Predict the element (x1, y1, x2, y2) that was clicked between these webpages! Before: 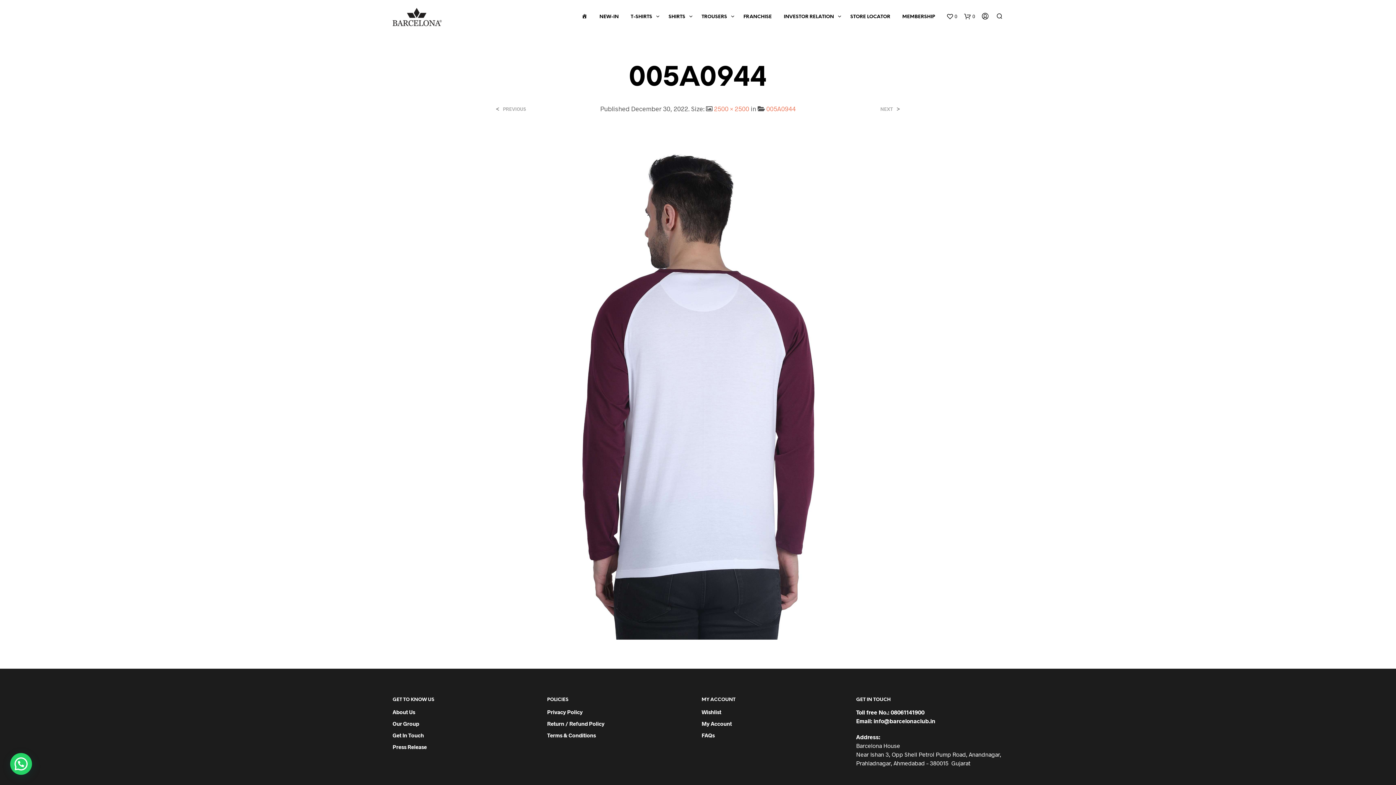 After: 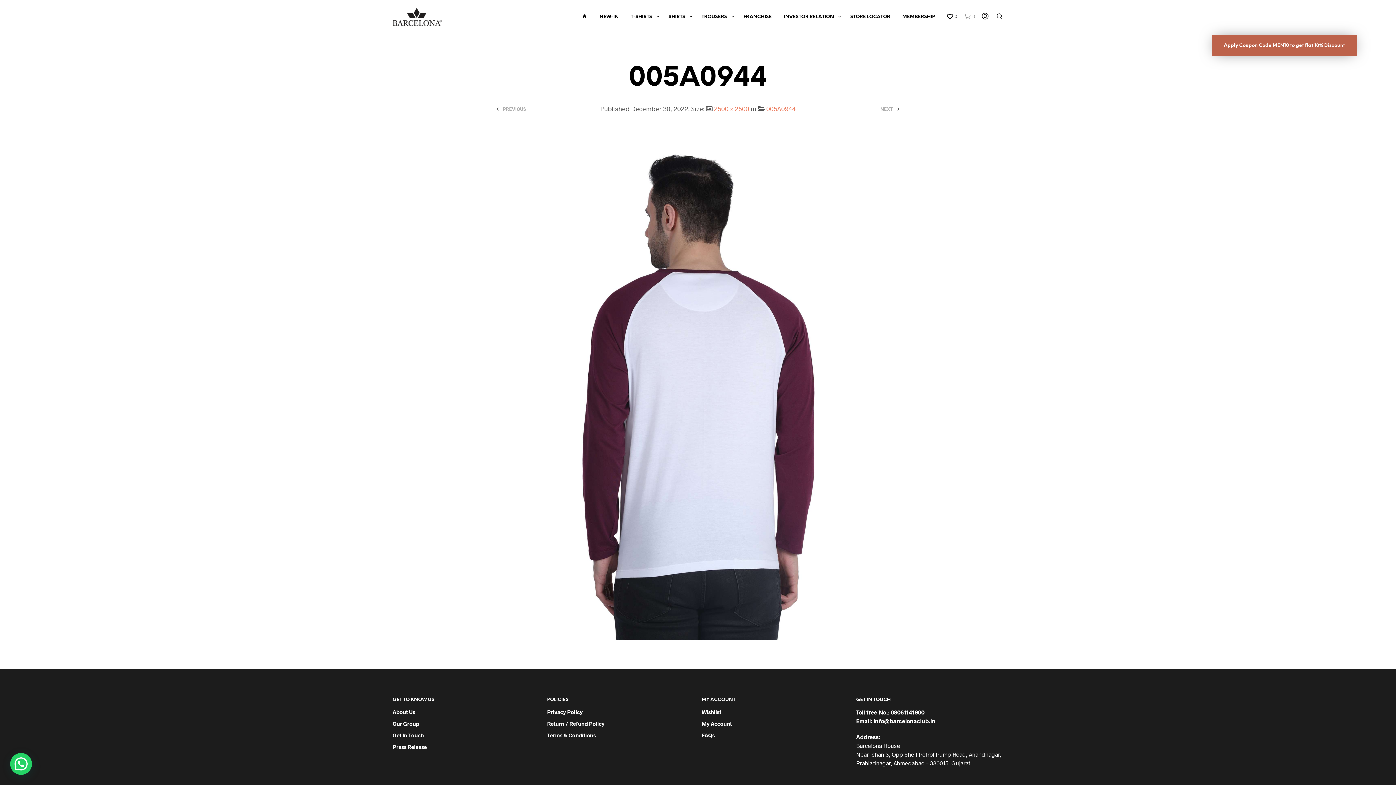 Action: bbox: (964, 10, 975, 22) label: 0